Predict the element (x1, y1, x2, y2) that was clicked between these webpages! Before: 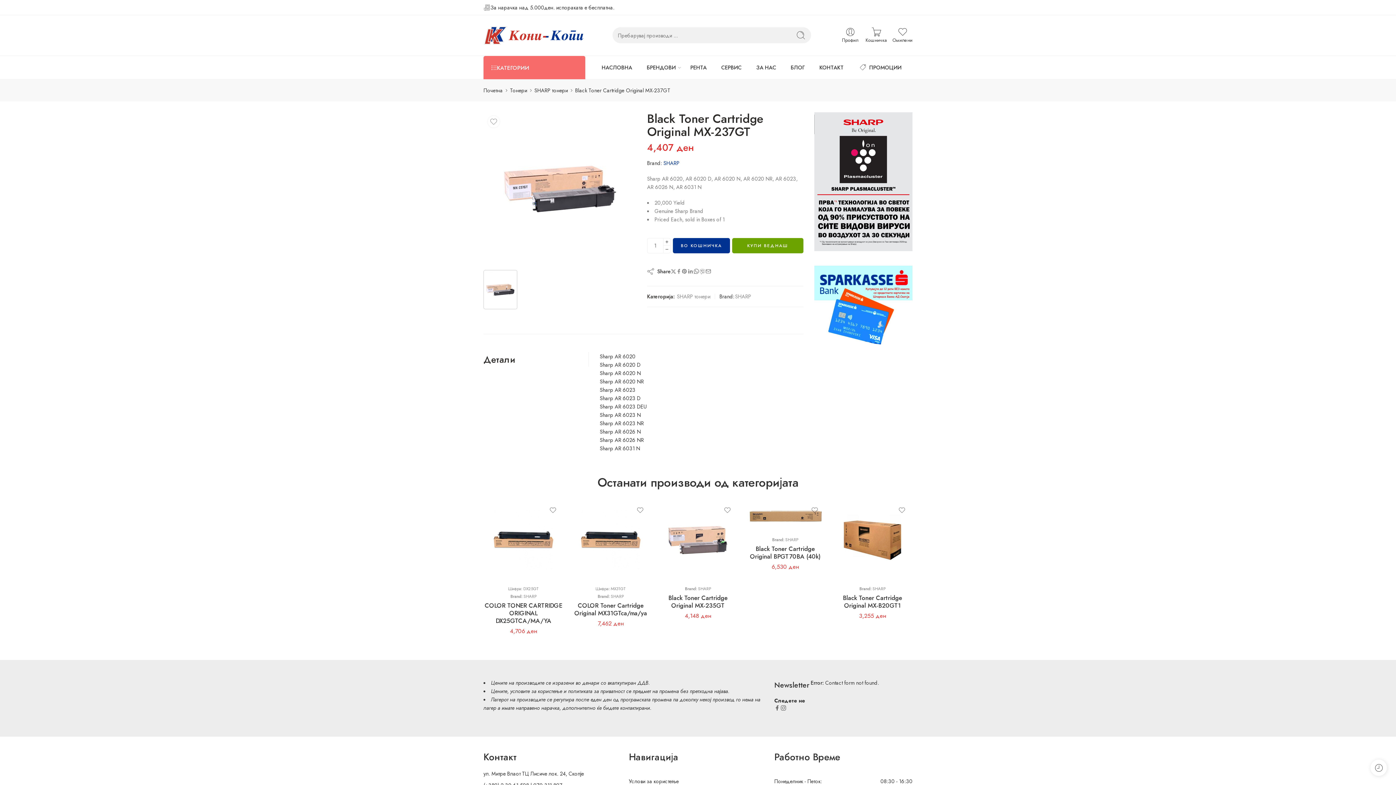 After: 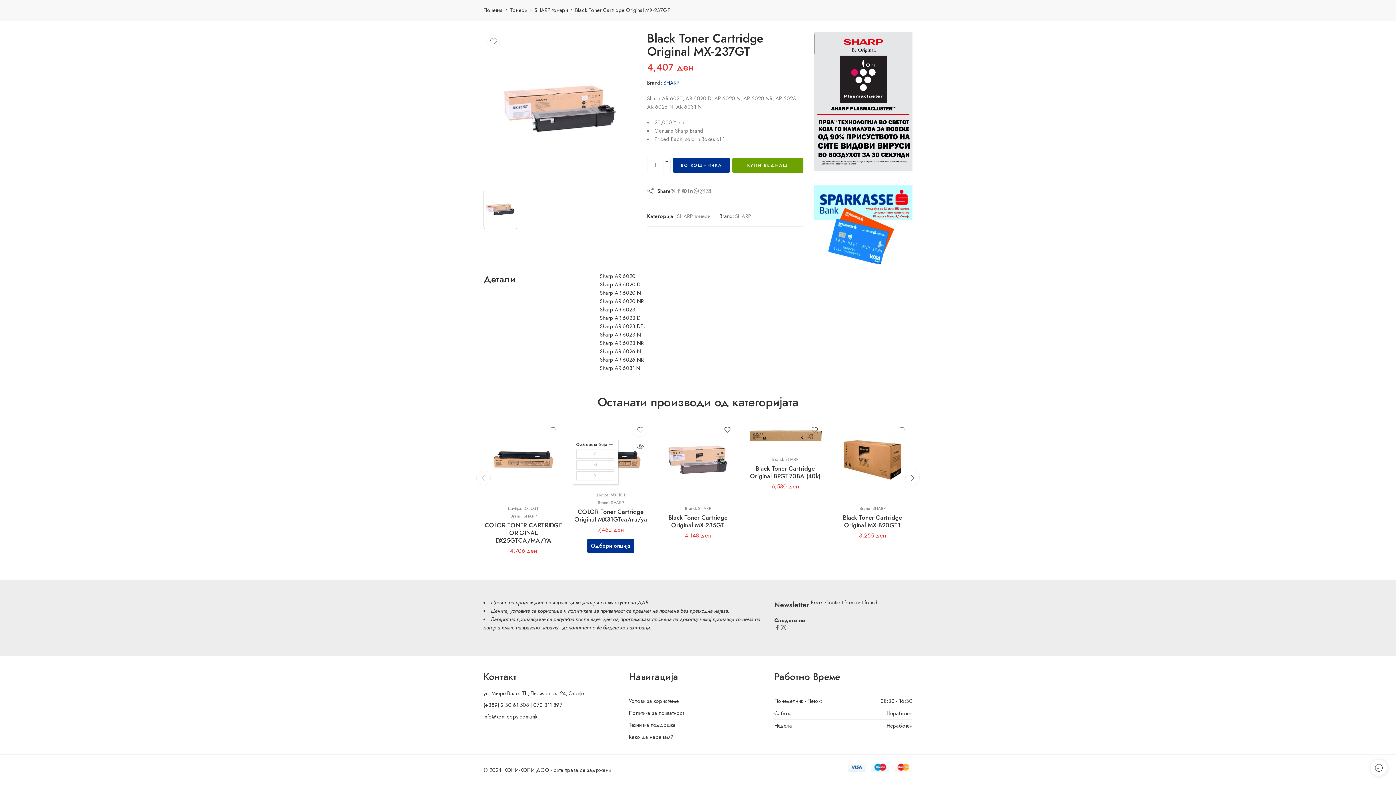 Action: bbox: (571, 565, 609, 574) label: Y